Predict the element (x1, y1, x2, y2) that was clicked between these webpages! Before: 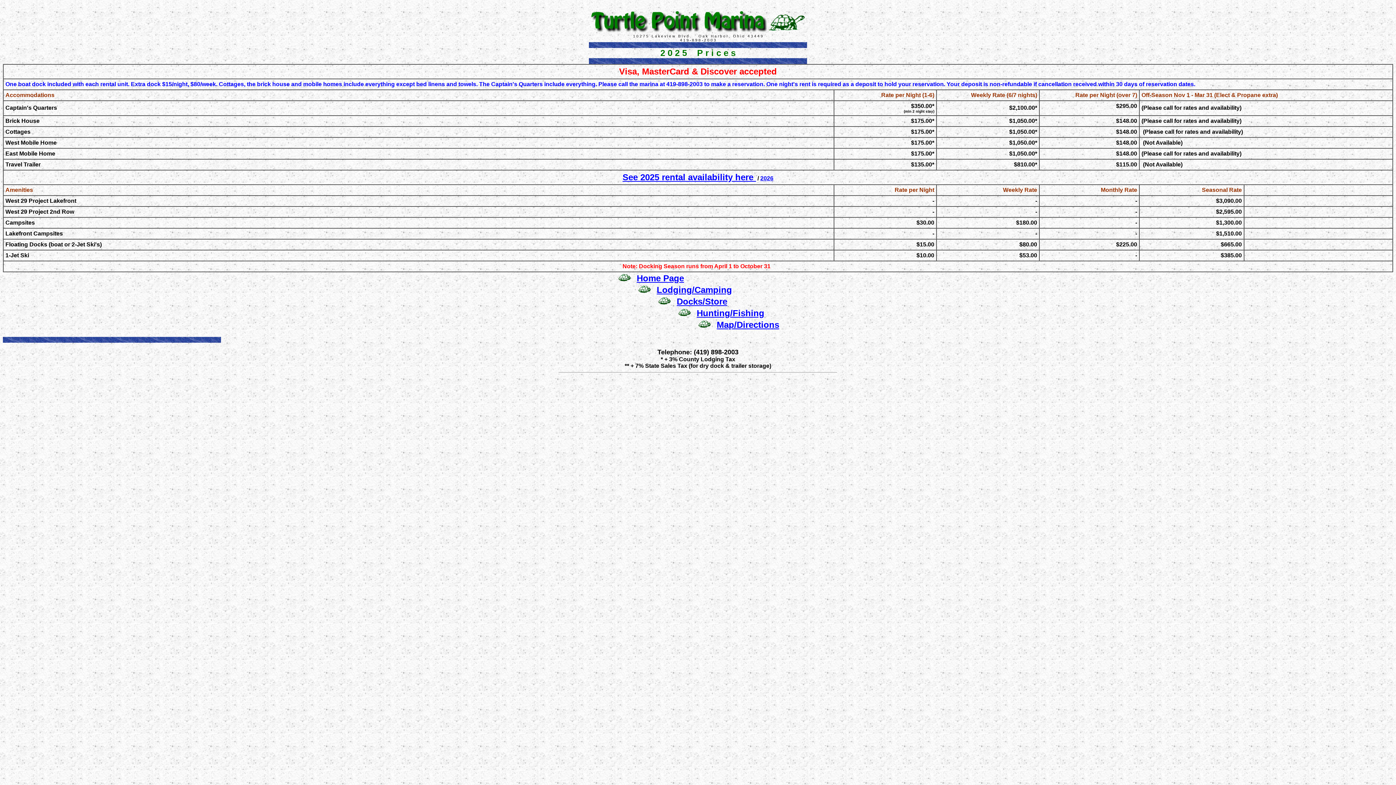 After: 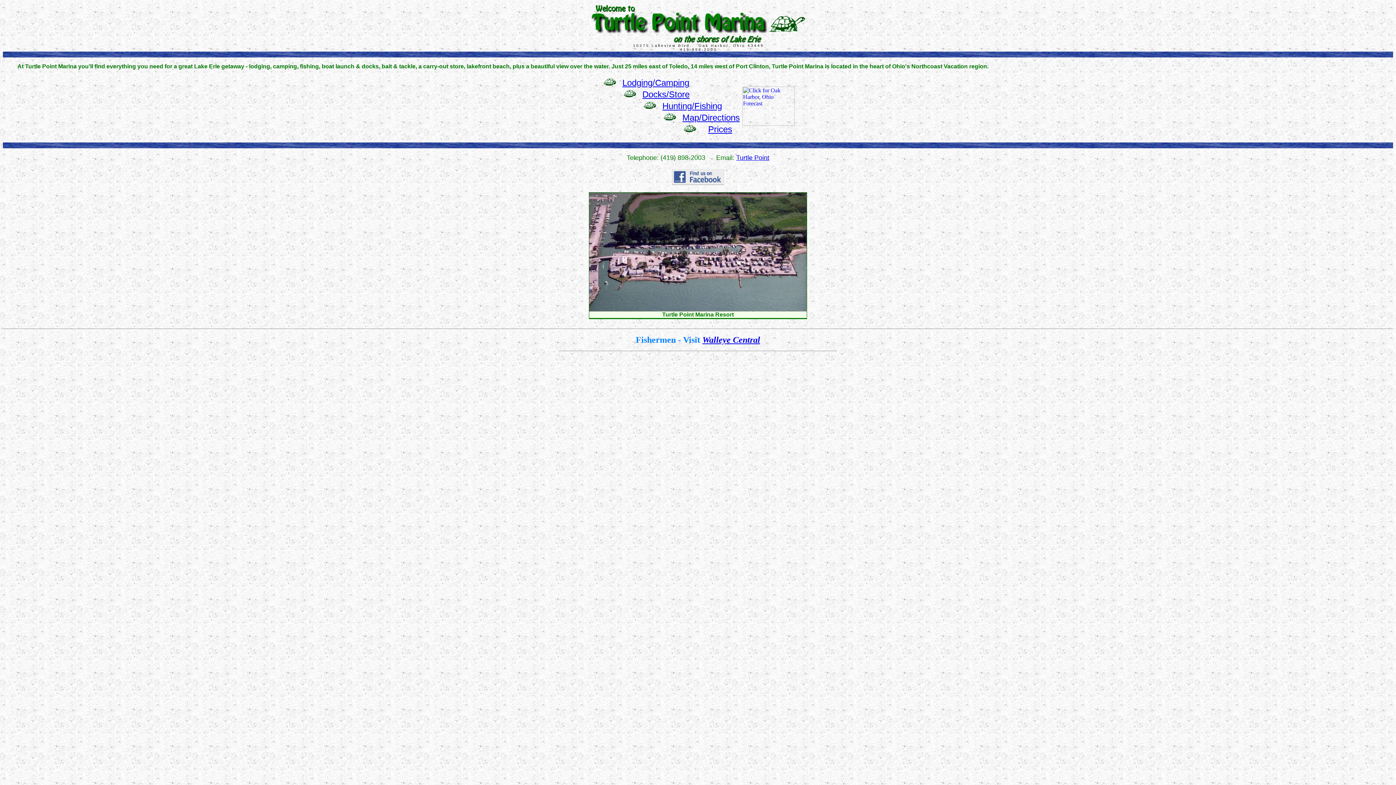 Action: bbox: (636, 273, 684, 283) label: Home Page